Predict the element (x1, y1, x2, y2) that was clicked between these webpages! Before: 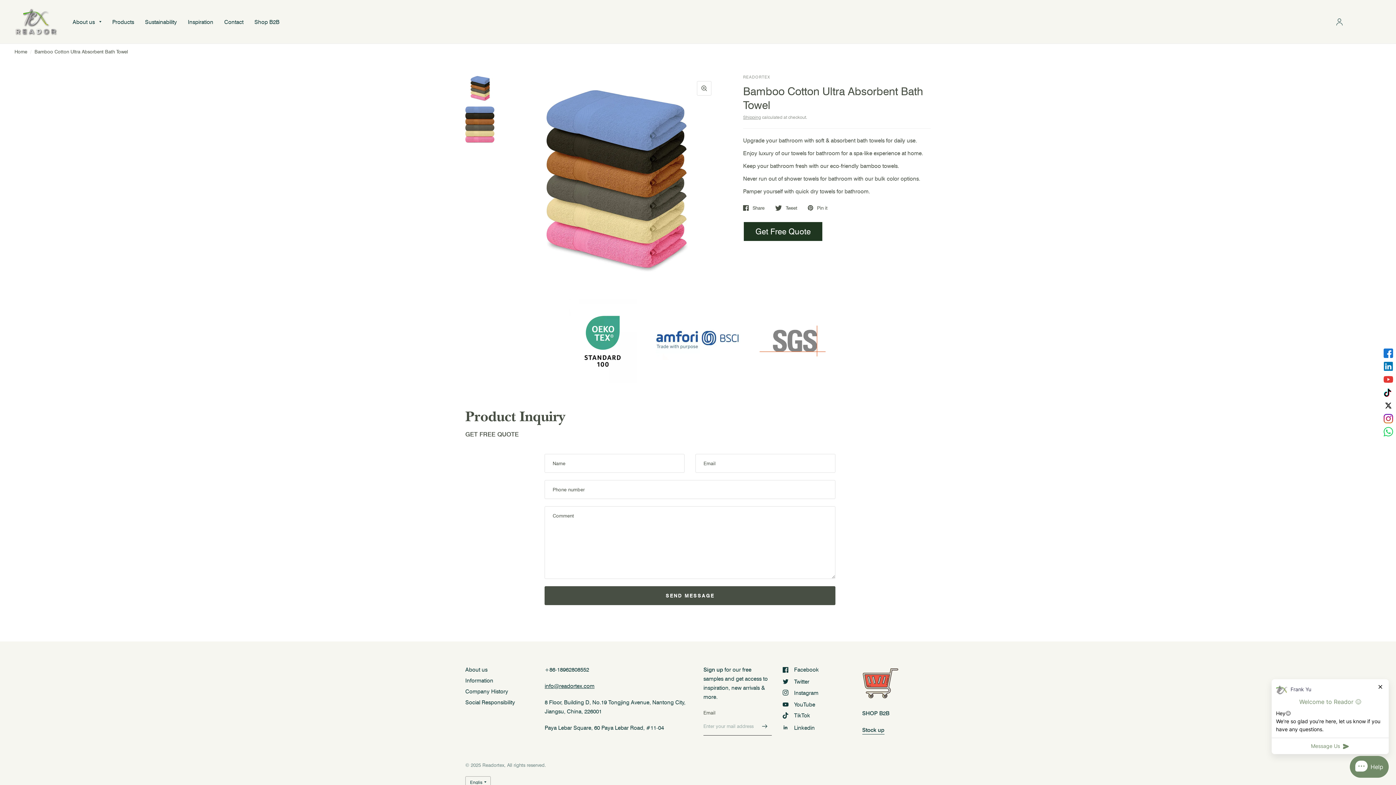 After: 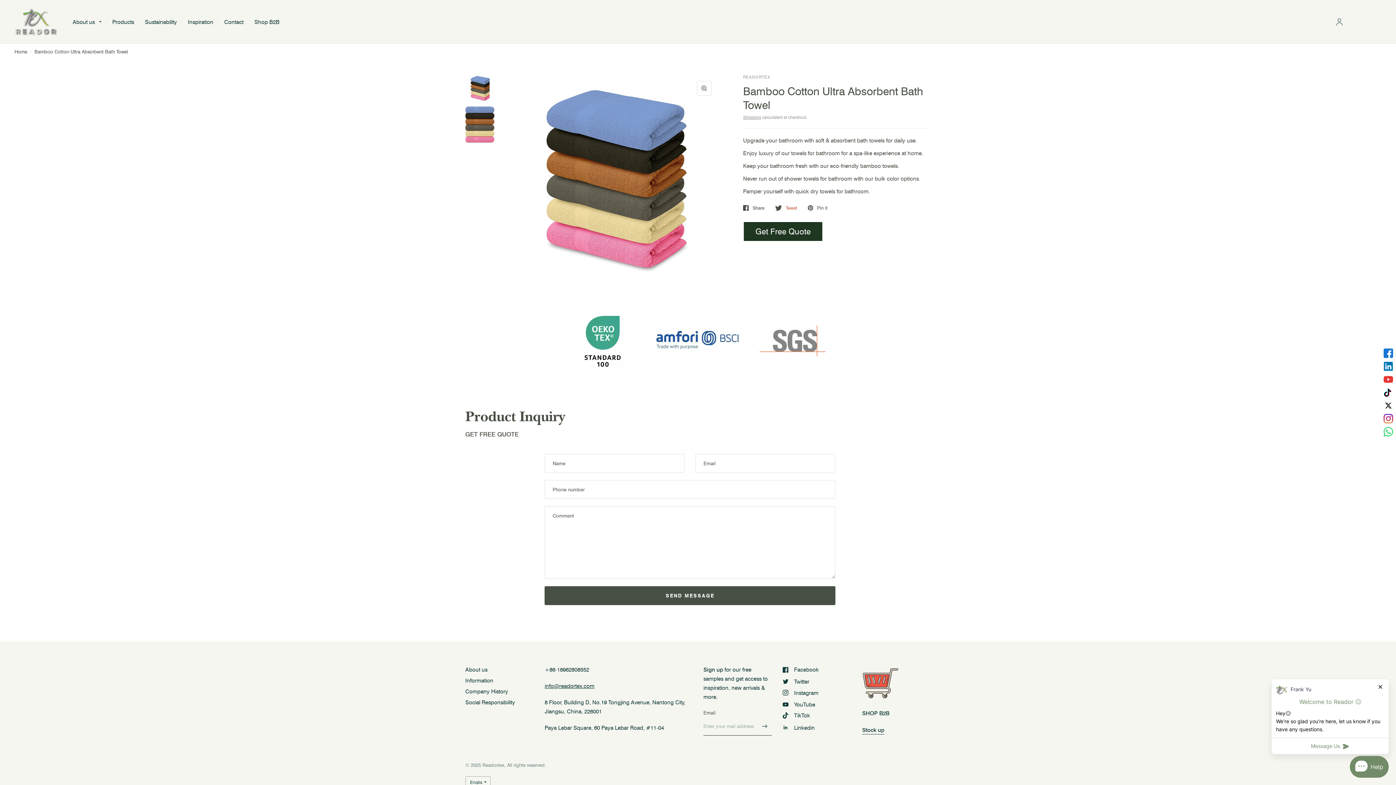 Action: label: Tweet bbox: (775, 205, 797, 210)